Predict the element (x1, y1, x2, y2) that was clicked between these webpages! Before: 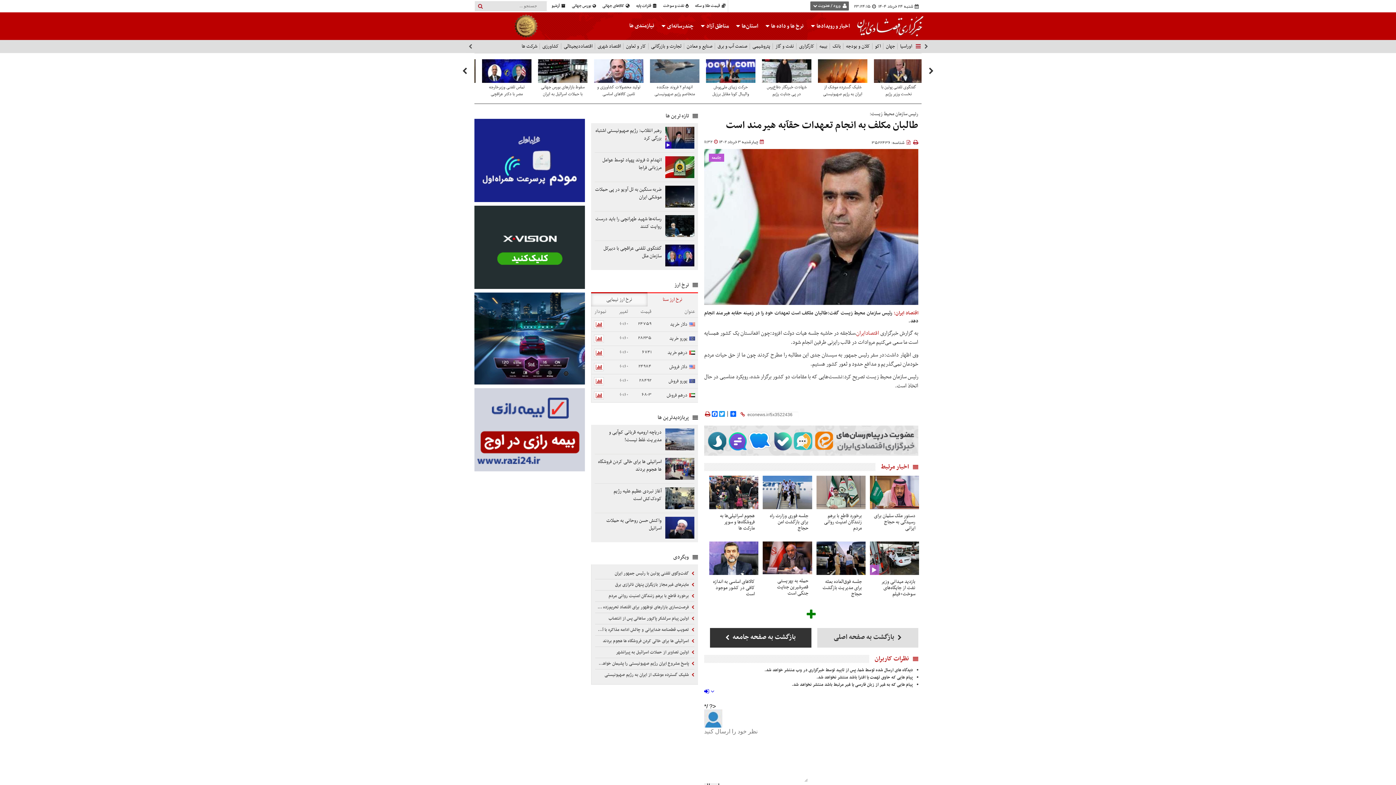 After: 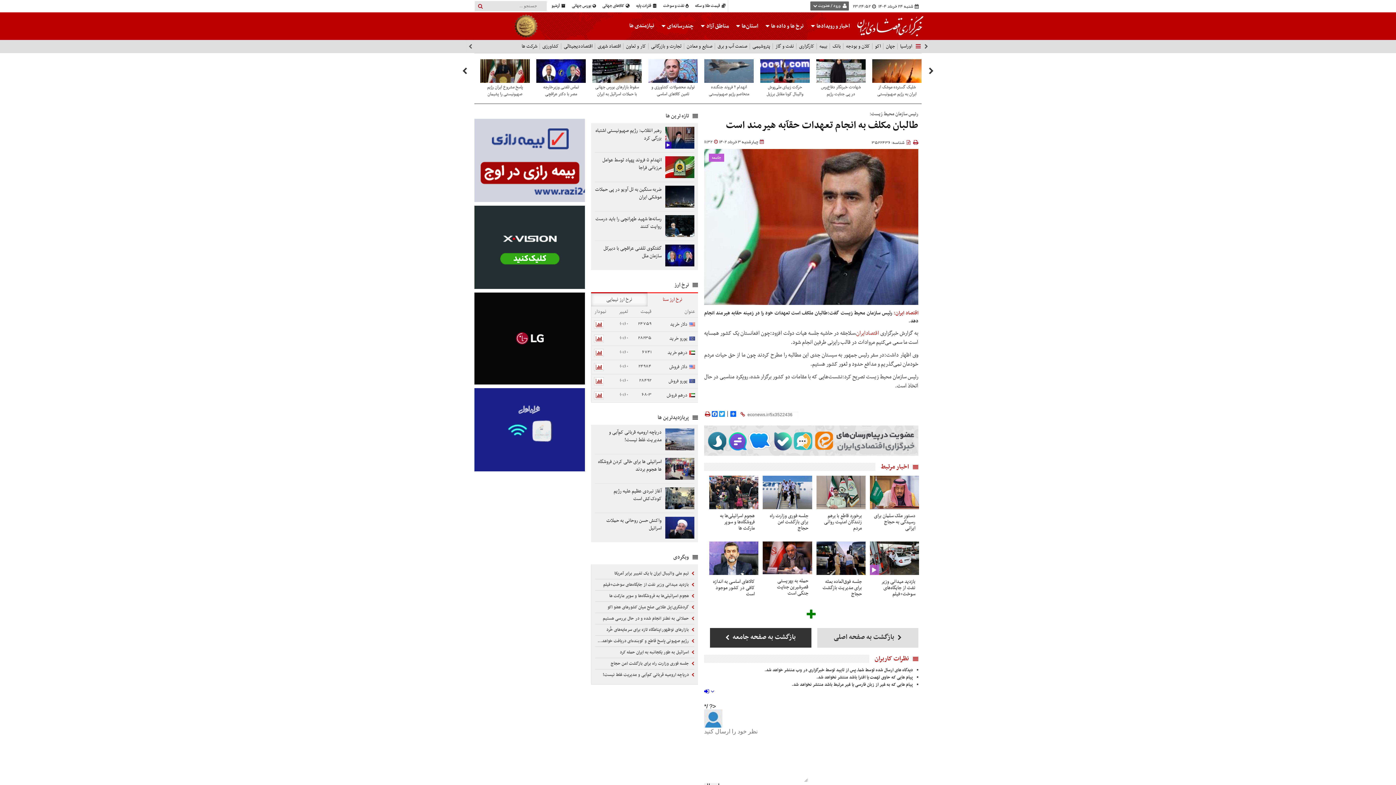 Action: label: رئیس سازمان محیط زیست: bbox: (869, 109, 918, 118)